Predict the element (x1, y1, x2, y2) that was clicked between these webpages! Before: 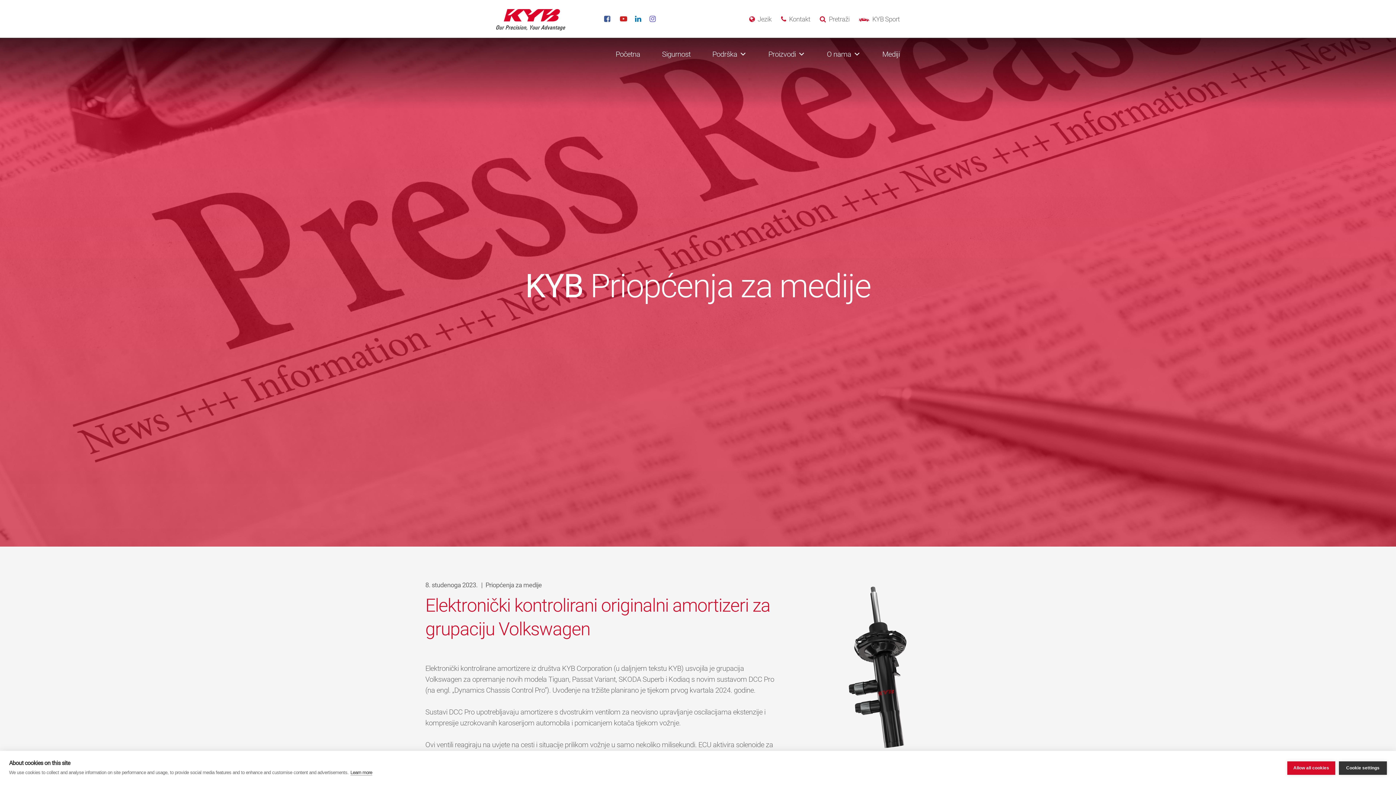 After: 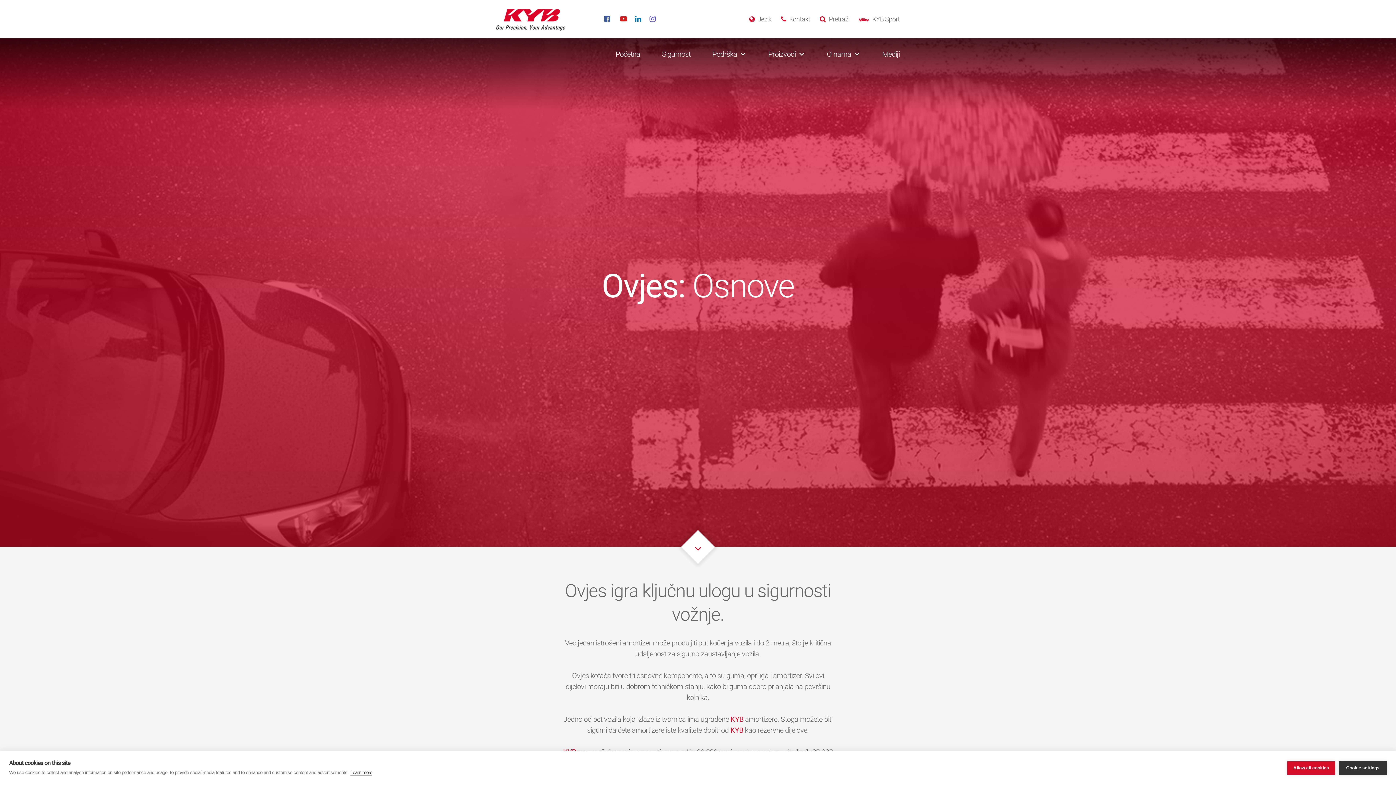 Action: label: Sigurnost bbox: (656, 37, 696, 70)